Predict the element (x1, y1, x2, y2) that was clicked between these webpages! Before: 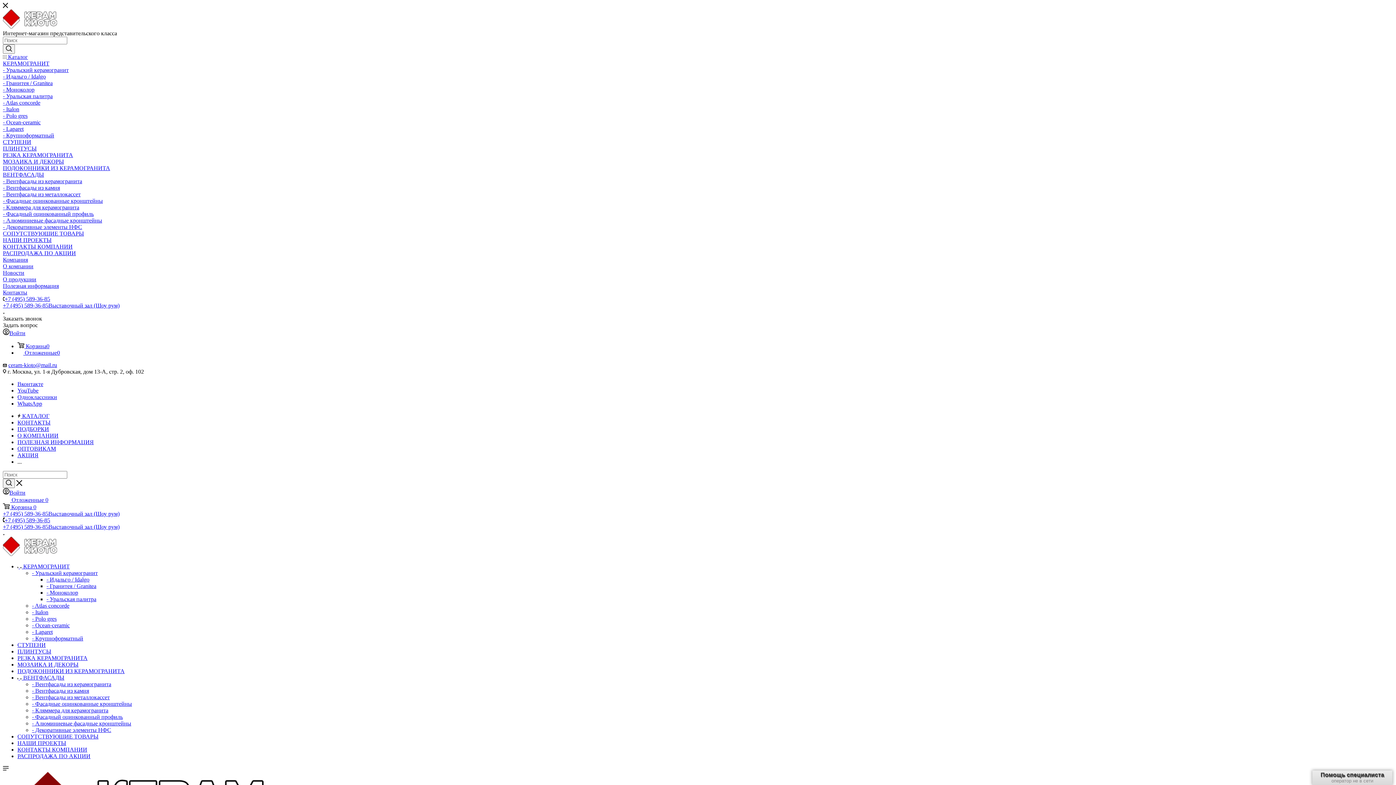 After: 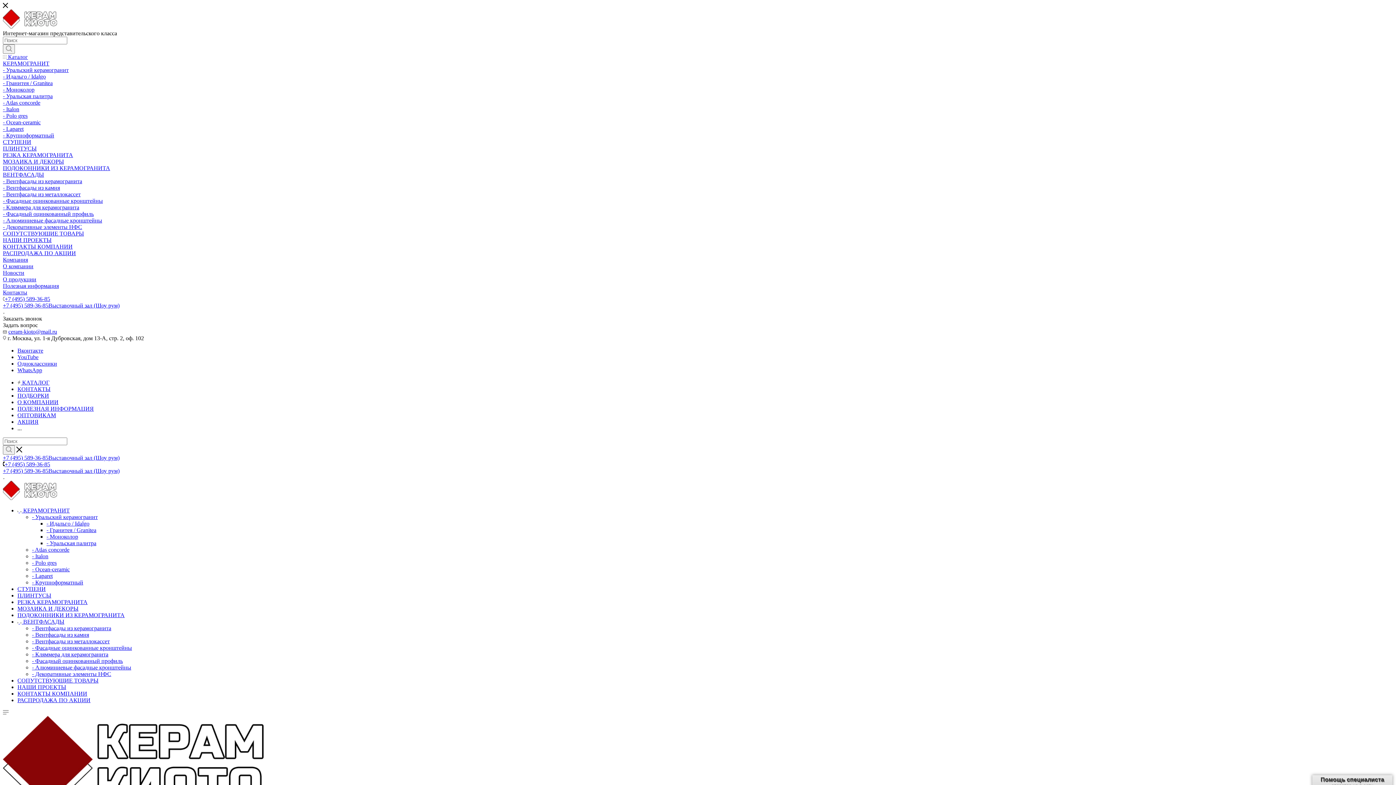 Action: bbox: (2, 106, 19, 112) label: - Italon